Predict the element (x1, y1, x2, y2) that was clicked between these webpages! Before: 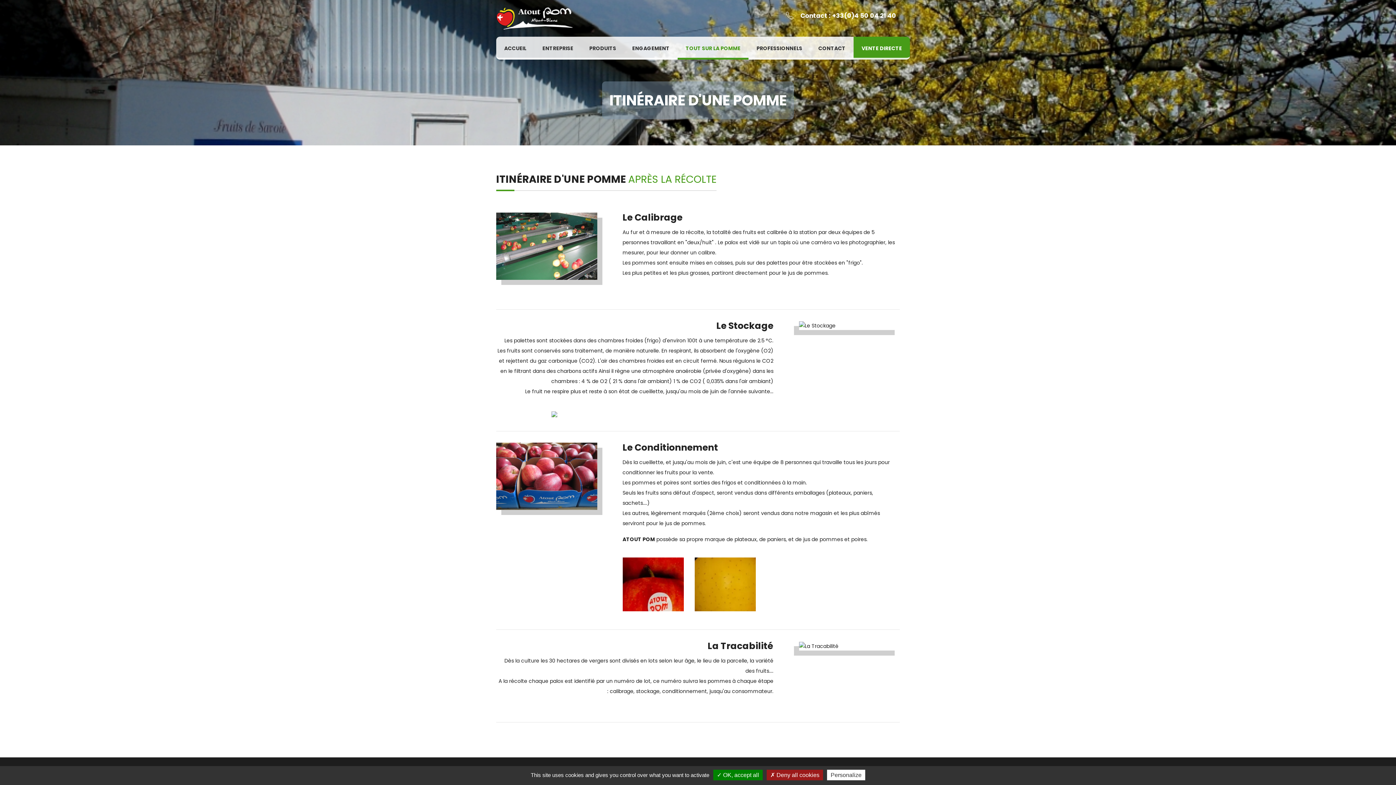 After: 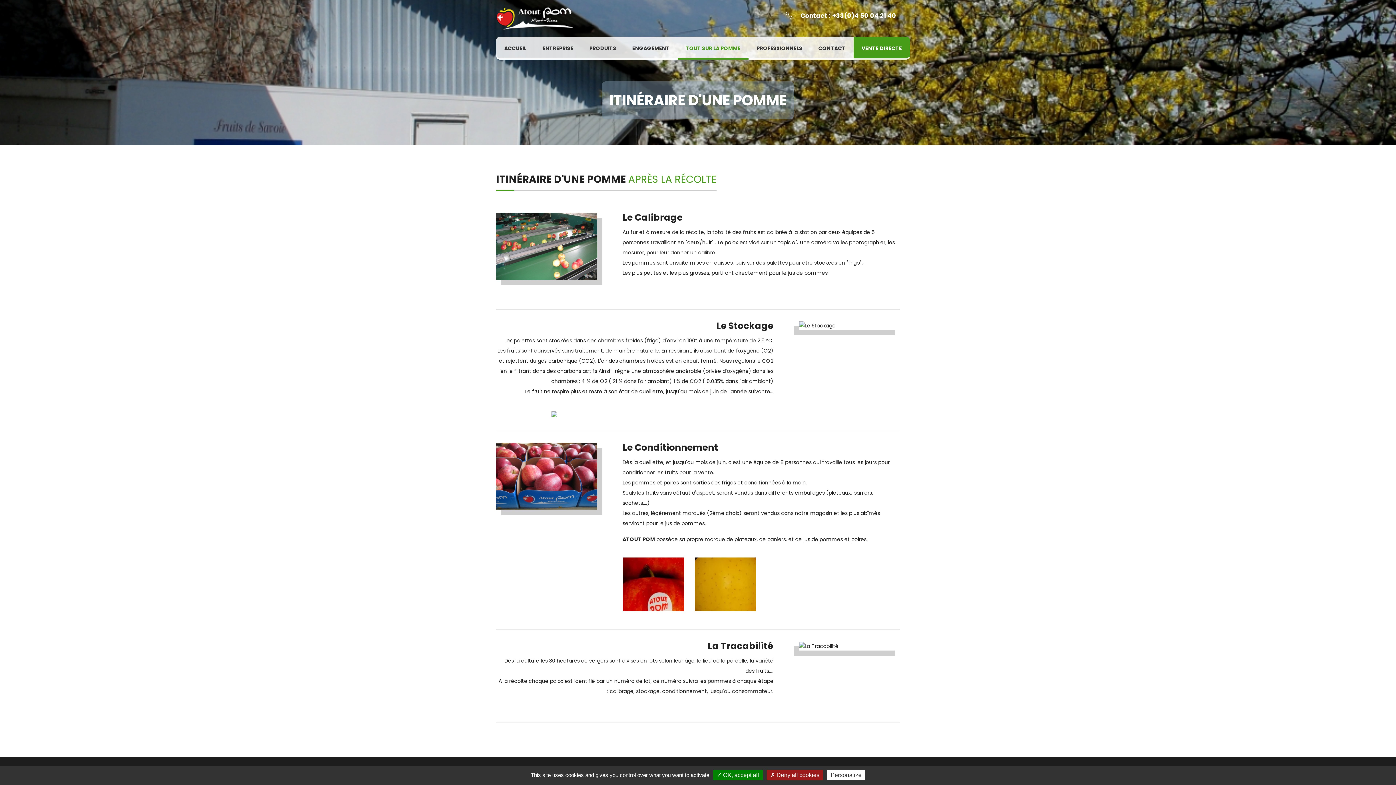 Action: label: Contact : +33(0)4 50 04 21 40 bbox: (800, 7, 896, 24)